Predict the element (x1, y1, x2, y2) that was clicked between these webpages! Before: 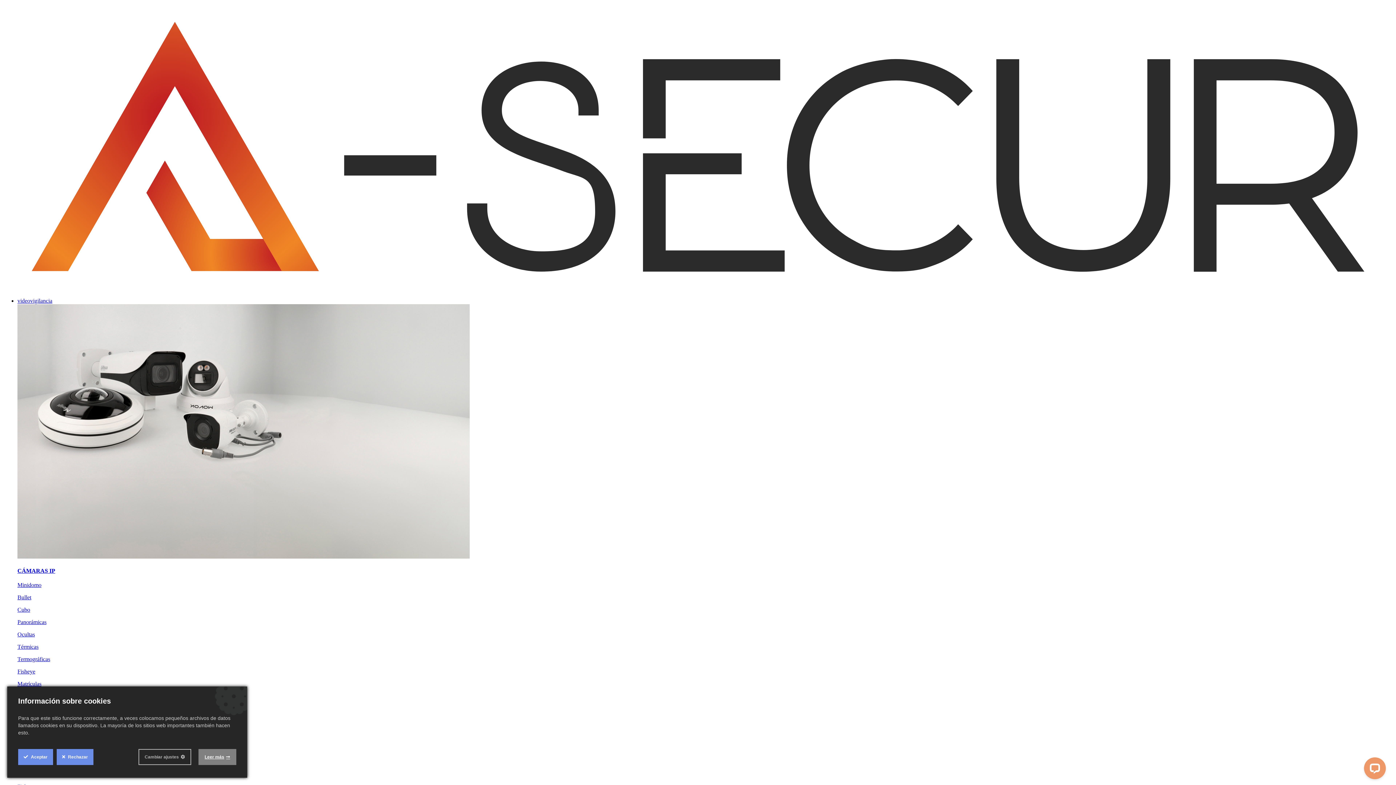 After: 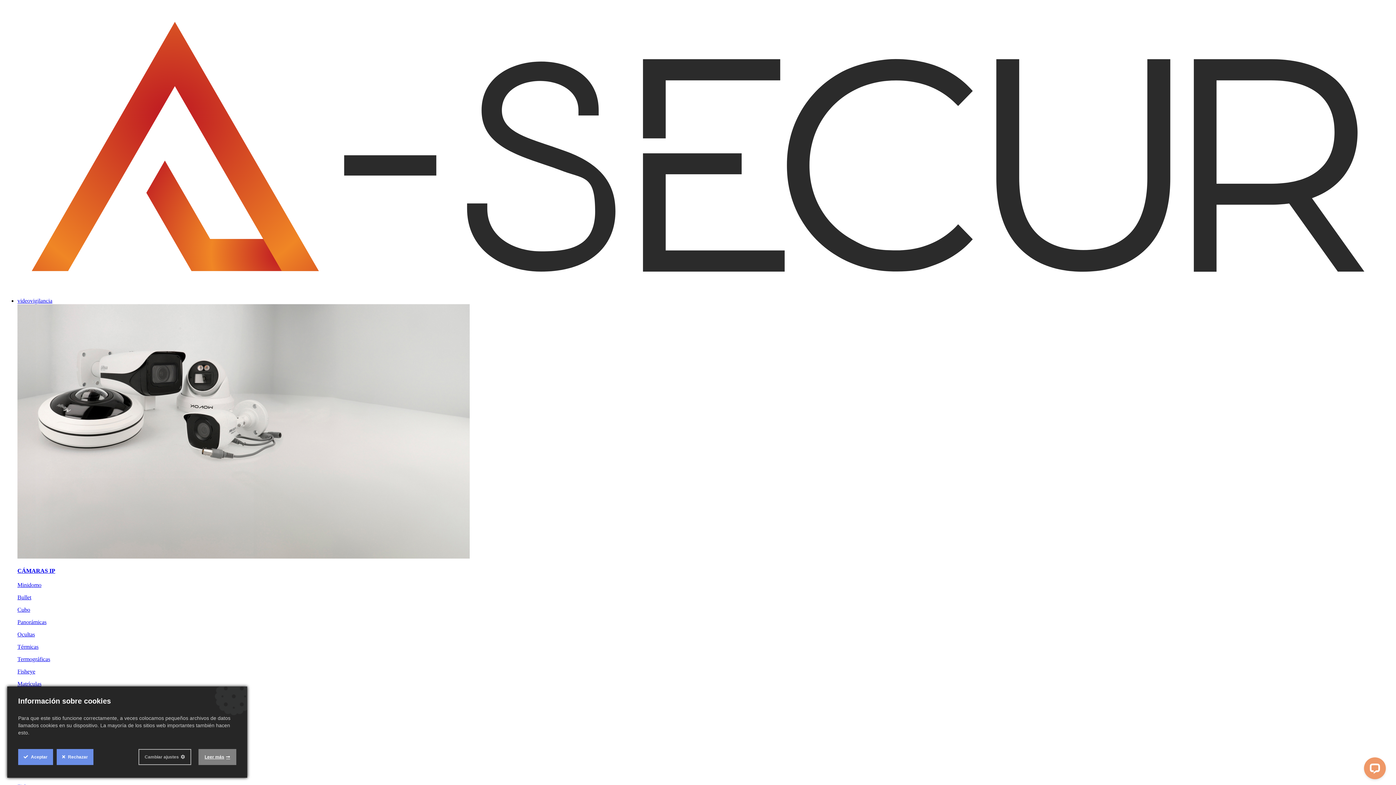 Action: label: Cubo bbox: (17, 607, 30, 613)